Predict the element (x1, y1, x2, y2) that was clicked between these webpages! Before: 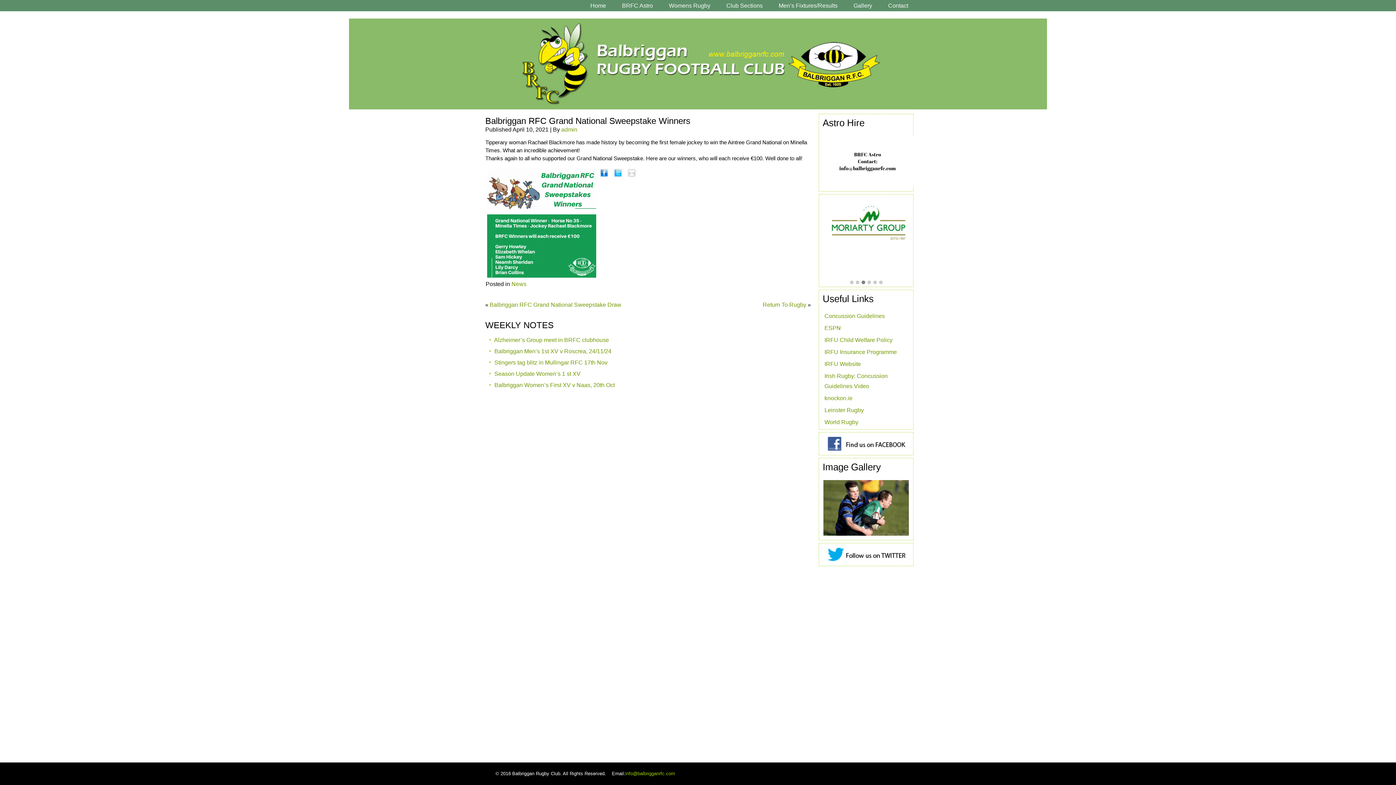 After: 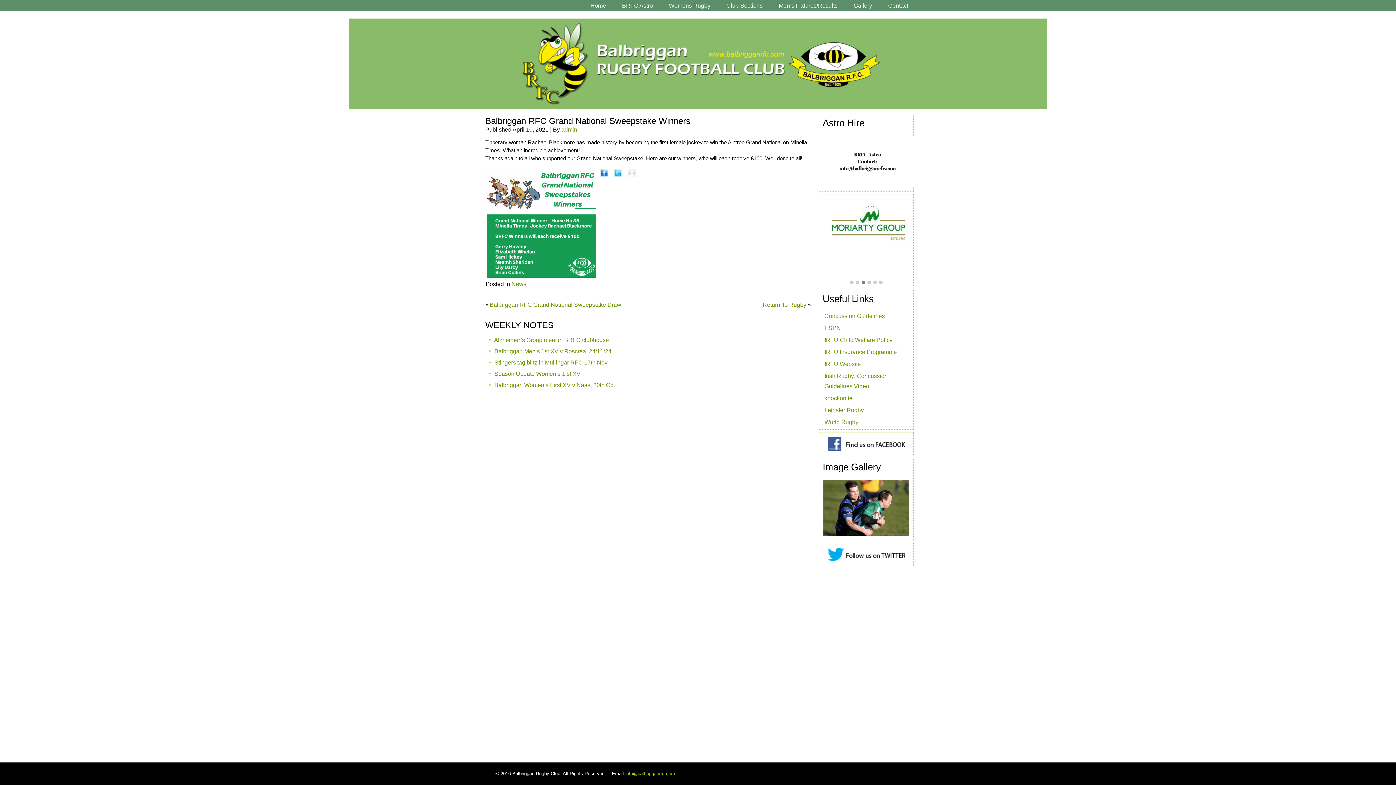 Action: bbox: (625, 169, 638, 175)